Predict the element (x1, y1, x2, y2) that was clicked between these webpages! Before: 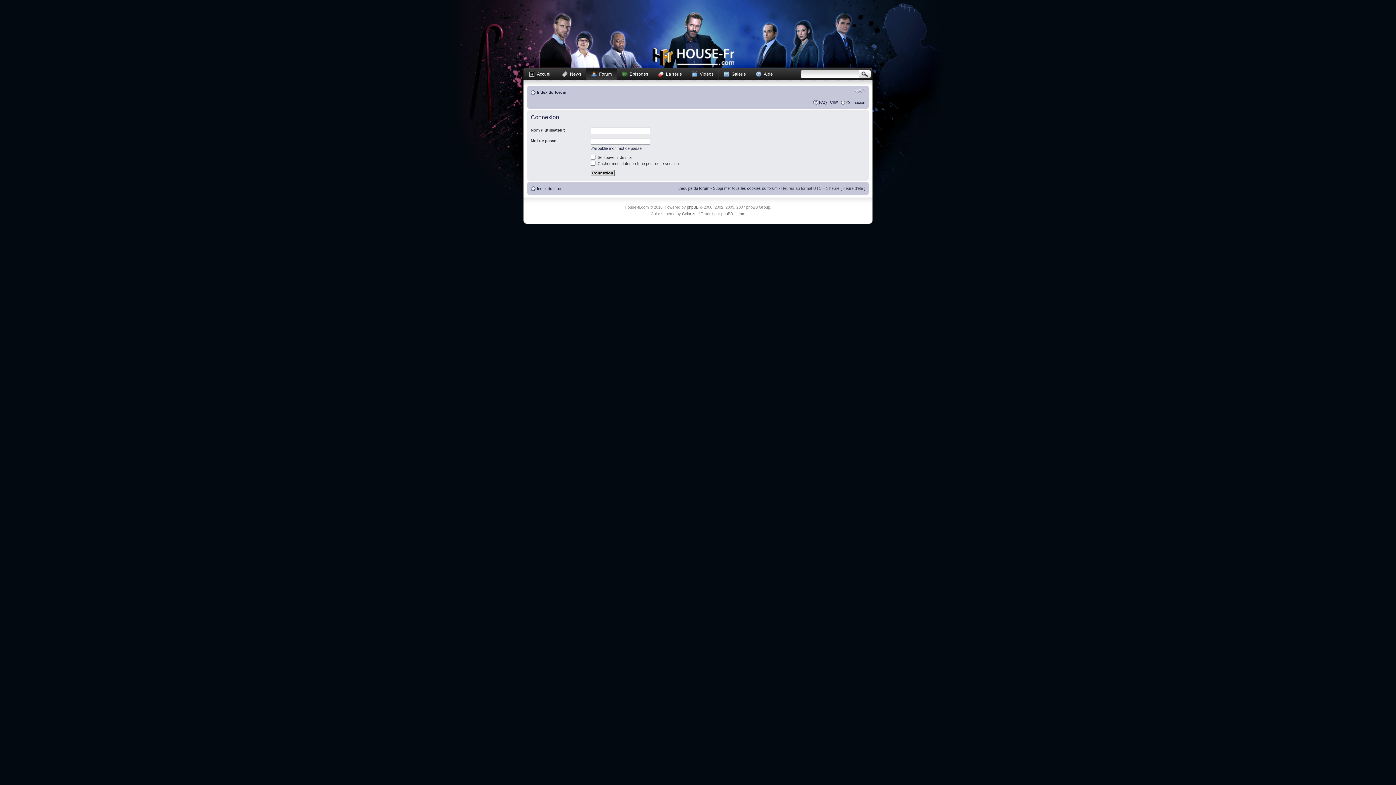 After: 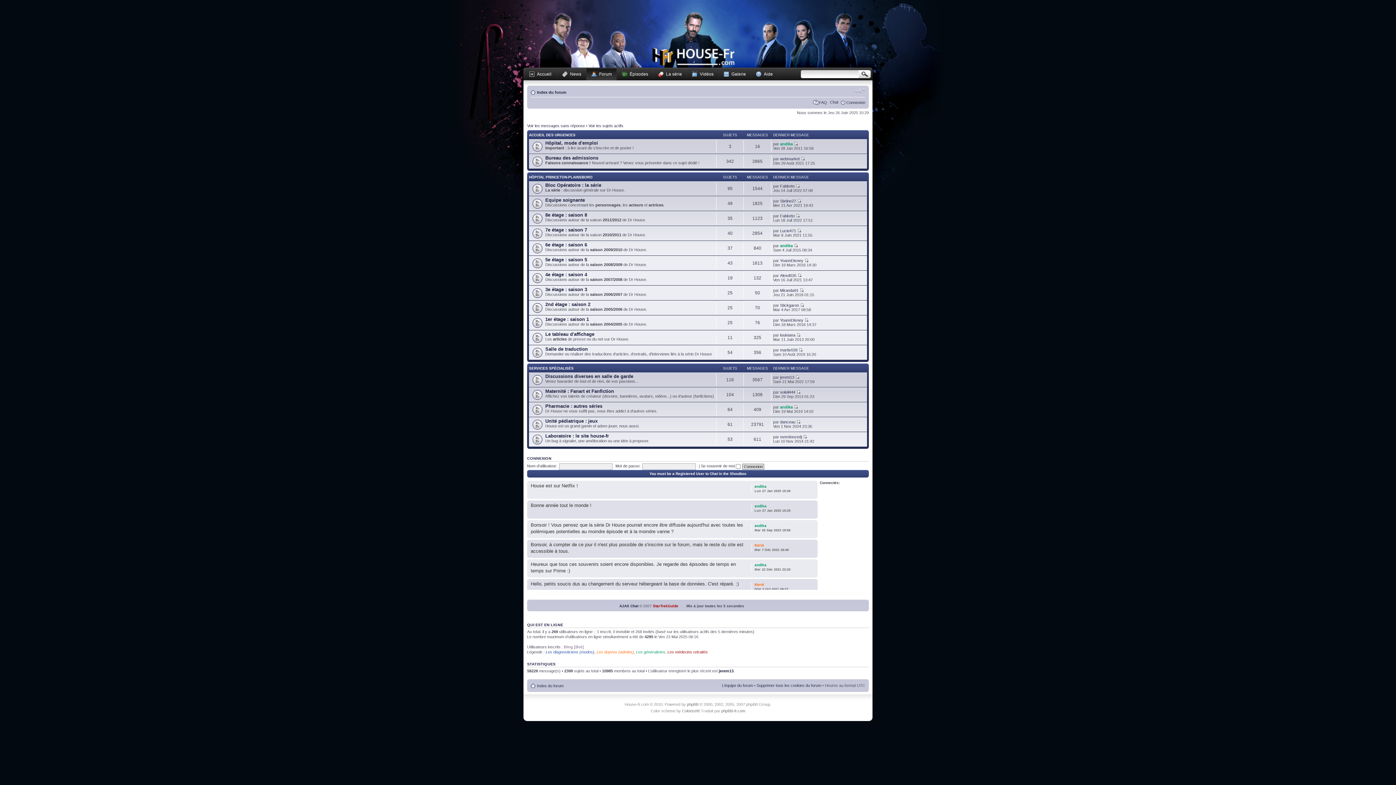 Action: bbox: (586, 67, 616, 80) label: Forum